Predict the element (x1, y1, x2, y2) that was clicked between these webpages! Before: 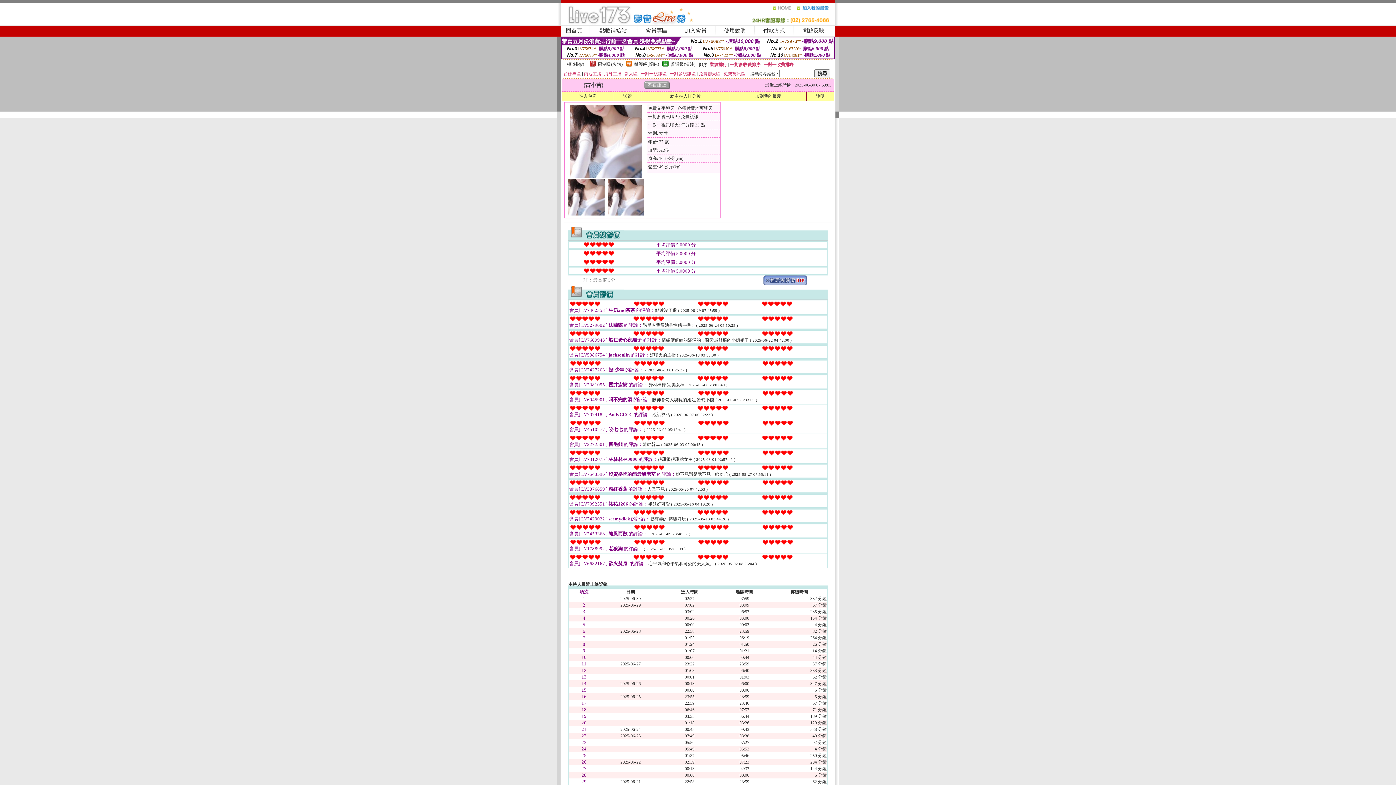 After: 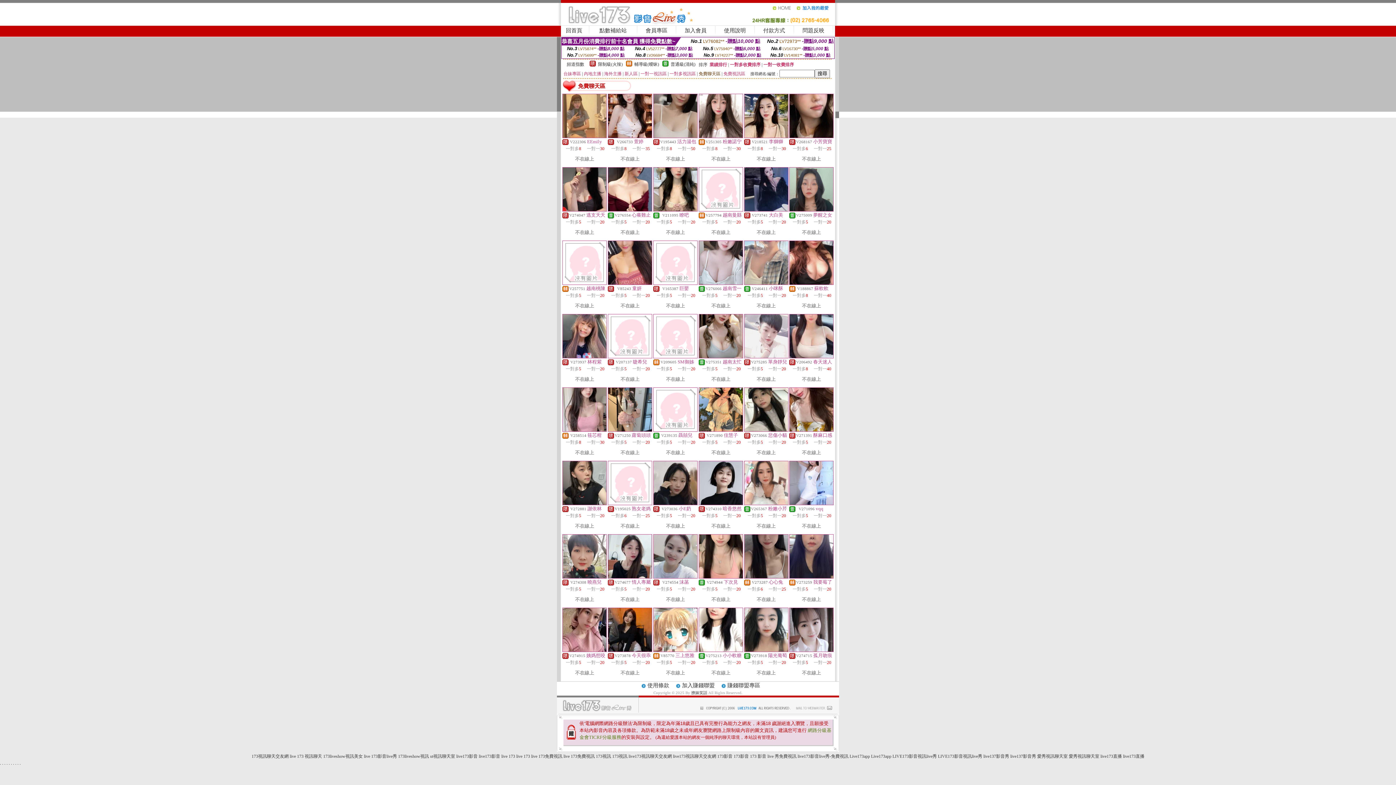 Action: bbox: (698, 71, 720, 76) label: 免費聊天區